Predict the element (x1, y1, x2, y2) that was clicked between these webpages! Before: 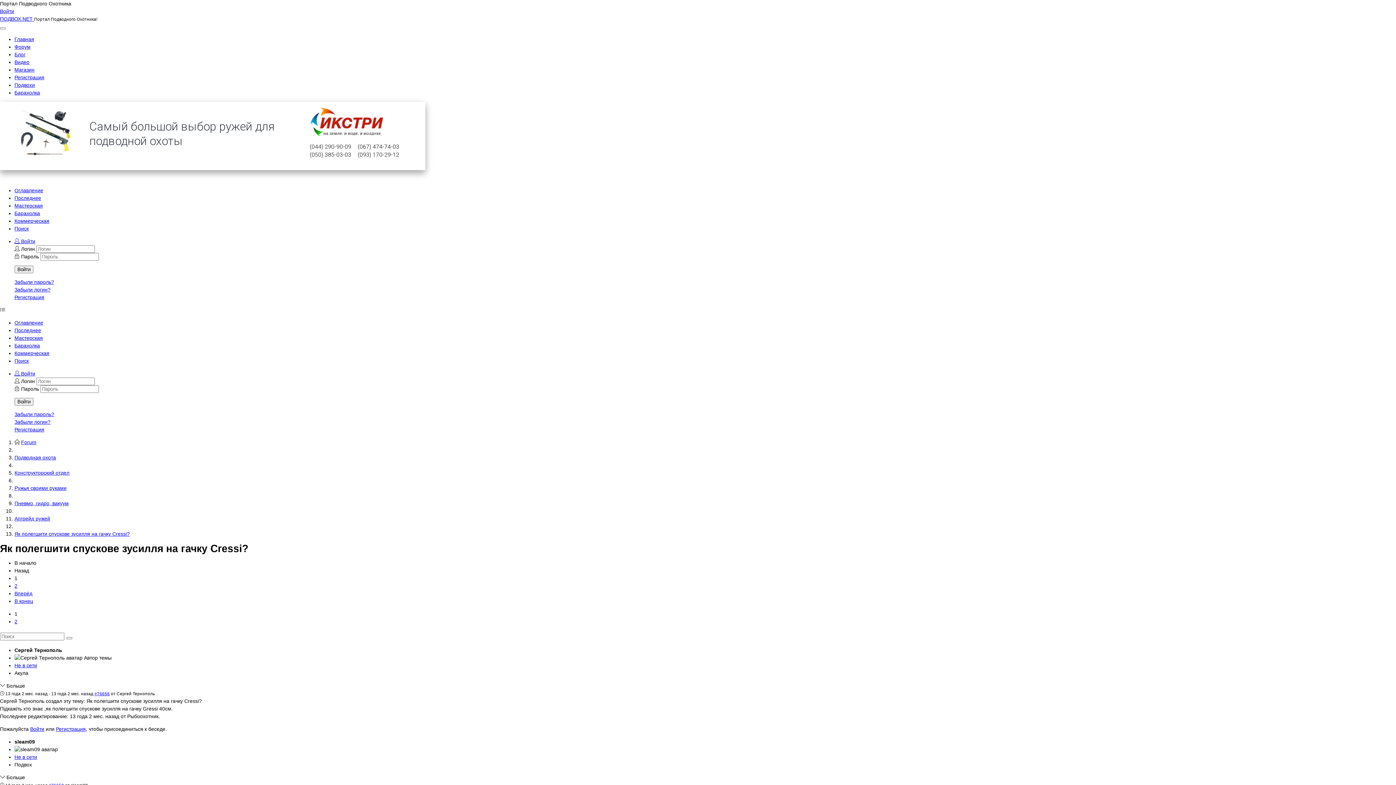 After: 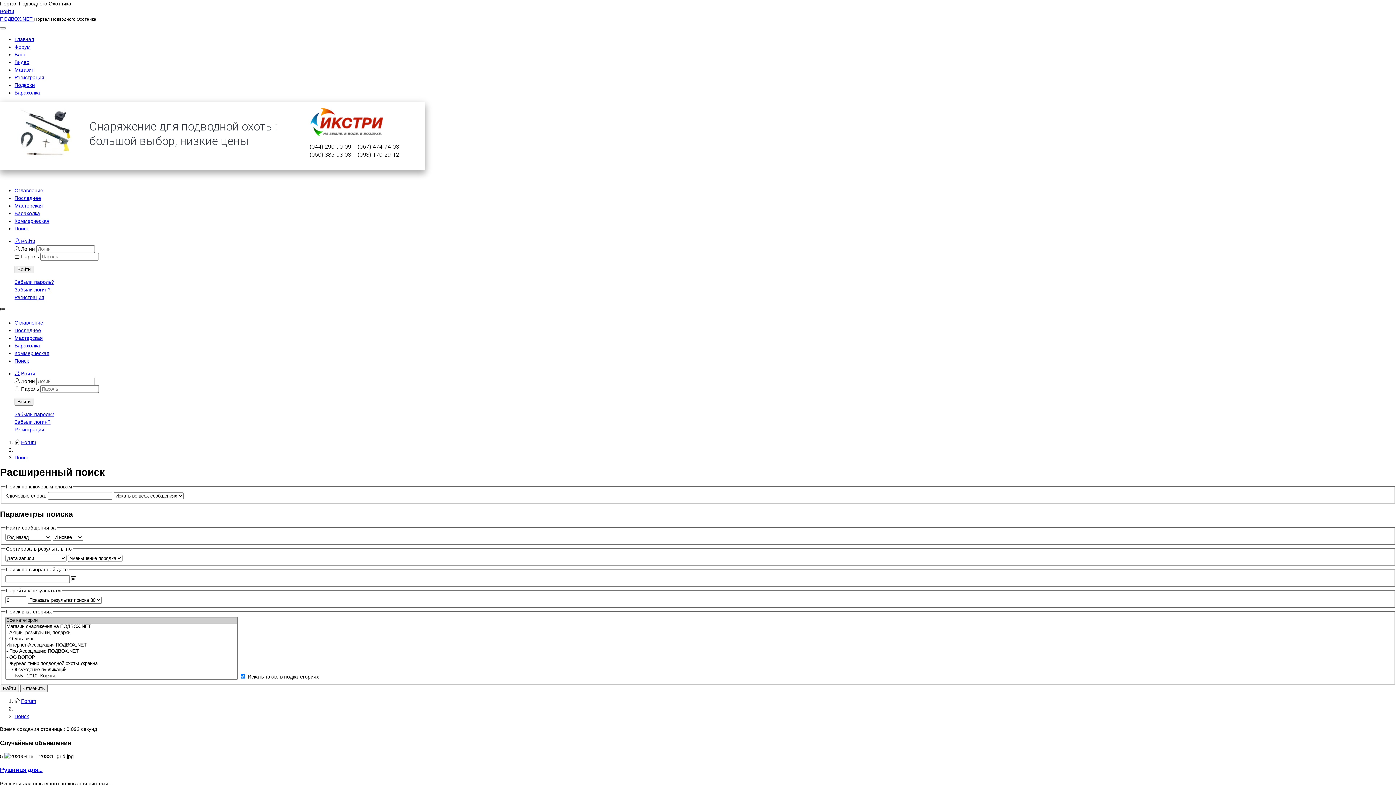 Action: label: Поиск bbox: (14, 358, 28, 364)